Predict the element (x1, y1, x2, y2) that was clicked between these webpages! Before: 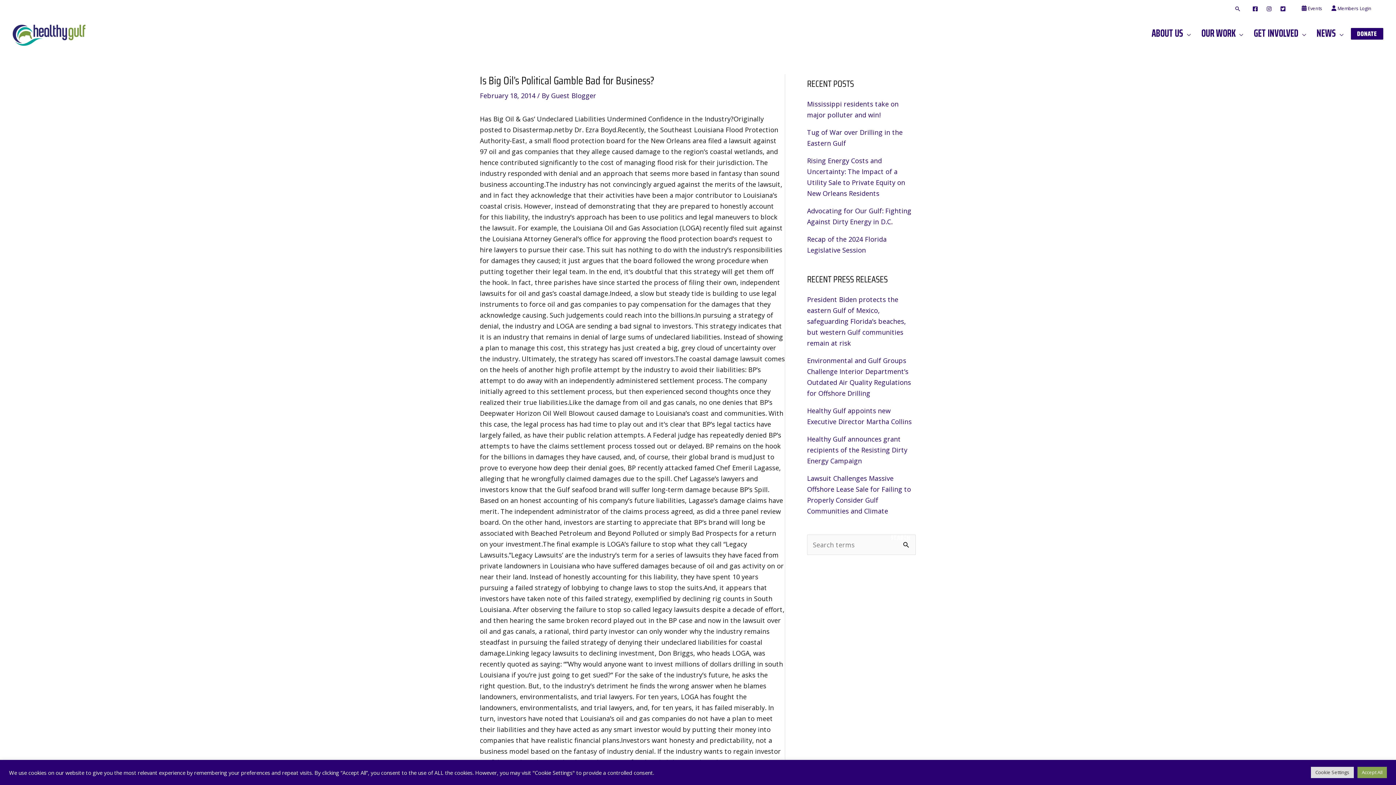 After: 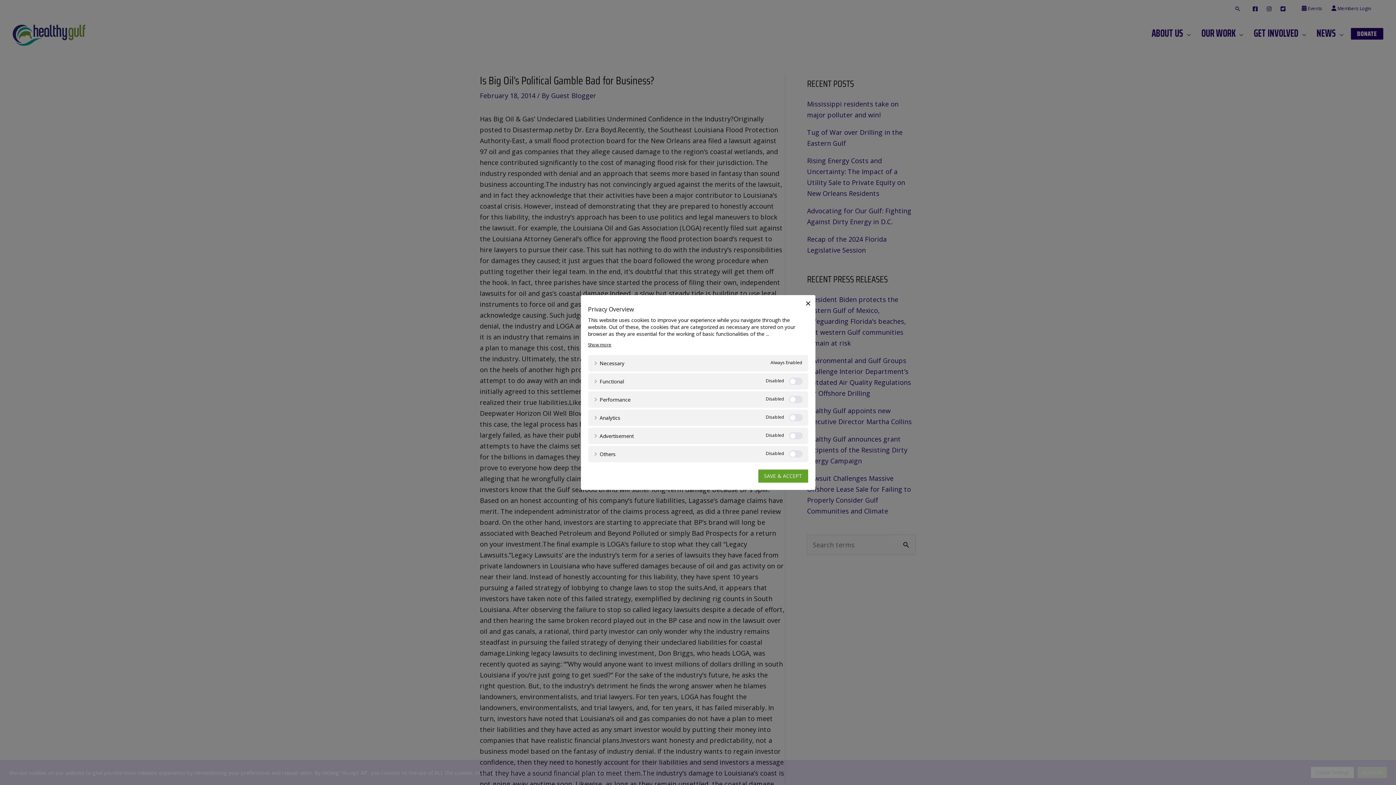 Action: bbox: (1311, 767, 1354, 778) label: Cookie Settings